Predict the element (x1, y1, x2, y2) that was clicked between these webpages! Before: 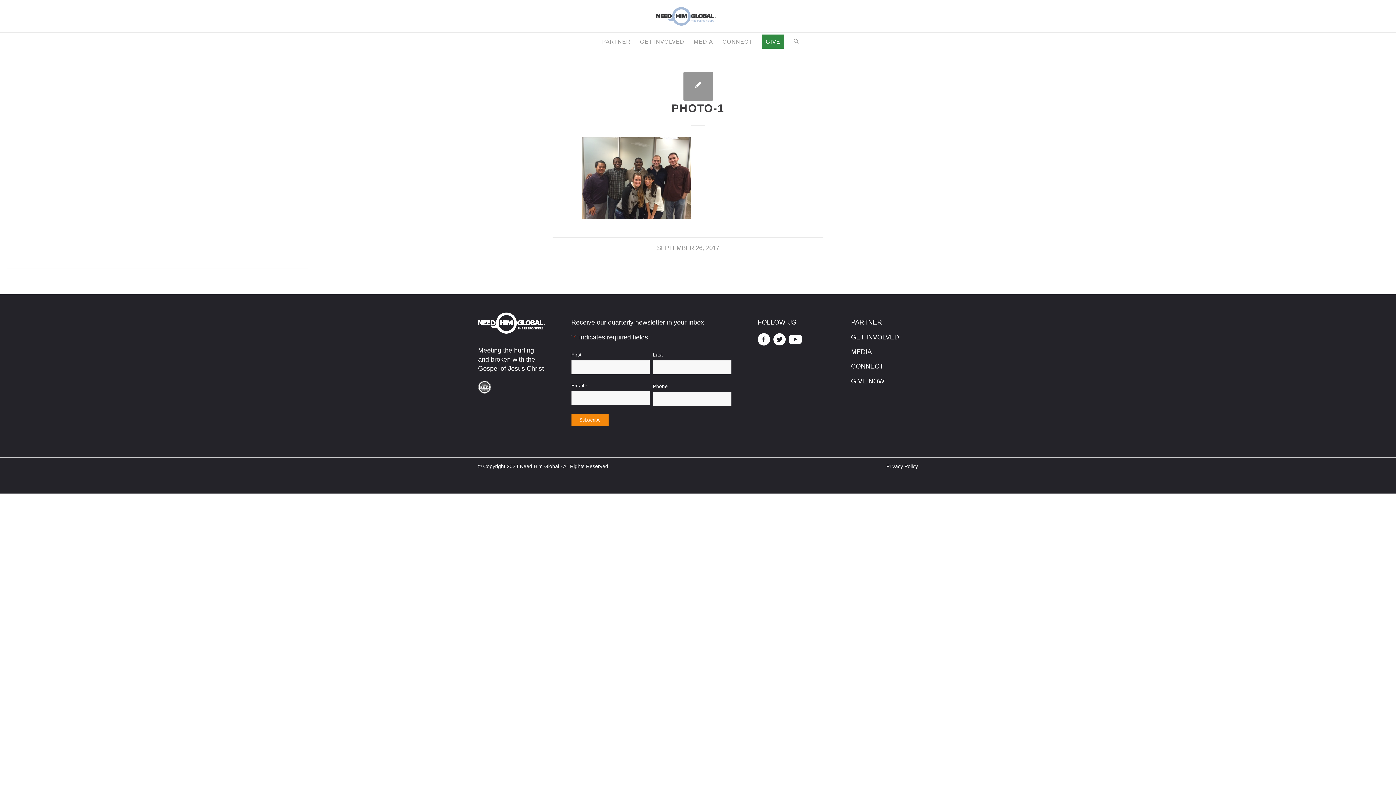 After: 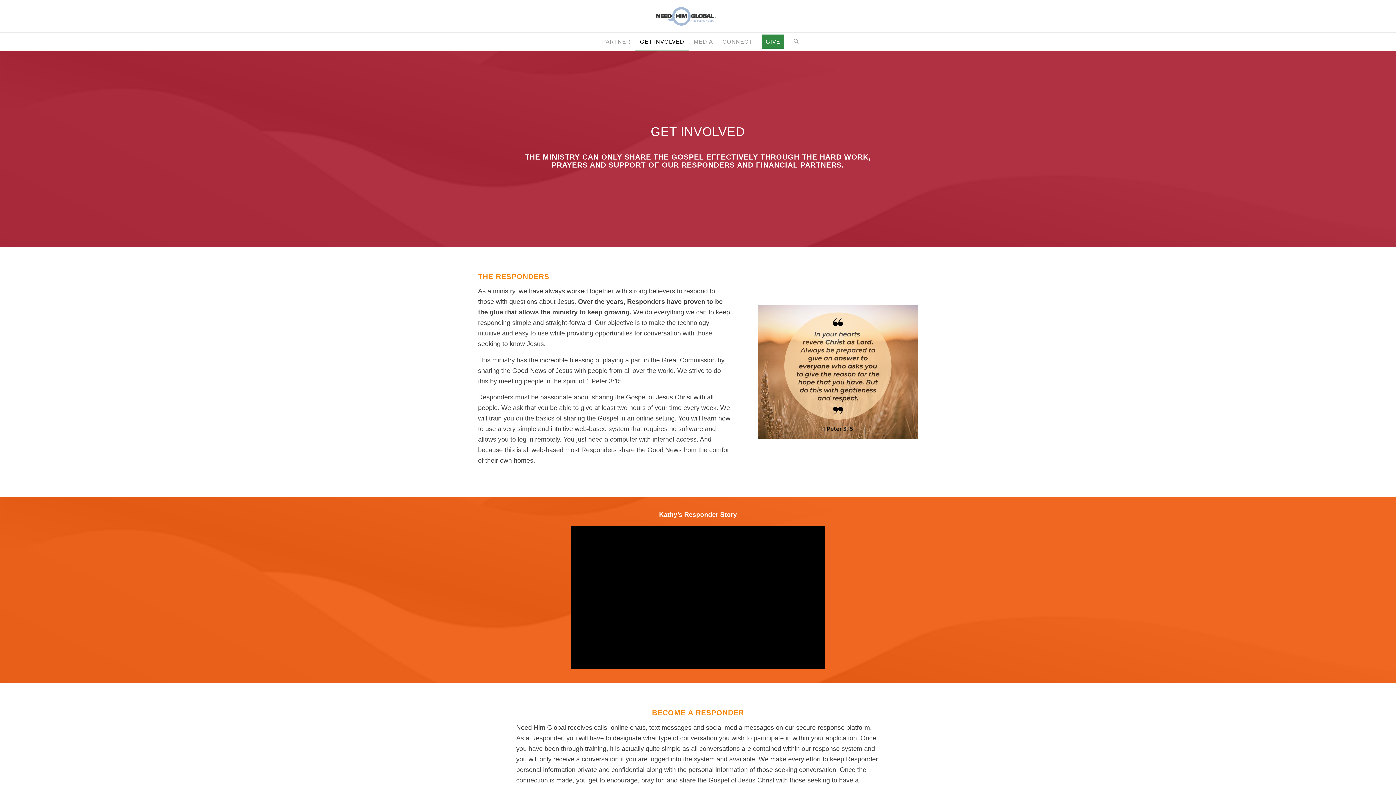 Action: label: GET INVOLVED bbox: (851, 333, 899, 341)